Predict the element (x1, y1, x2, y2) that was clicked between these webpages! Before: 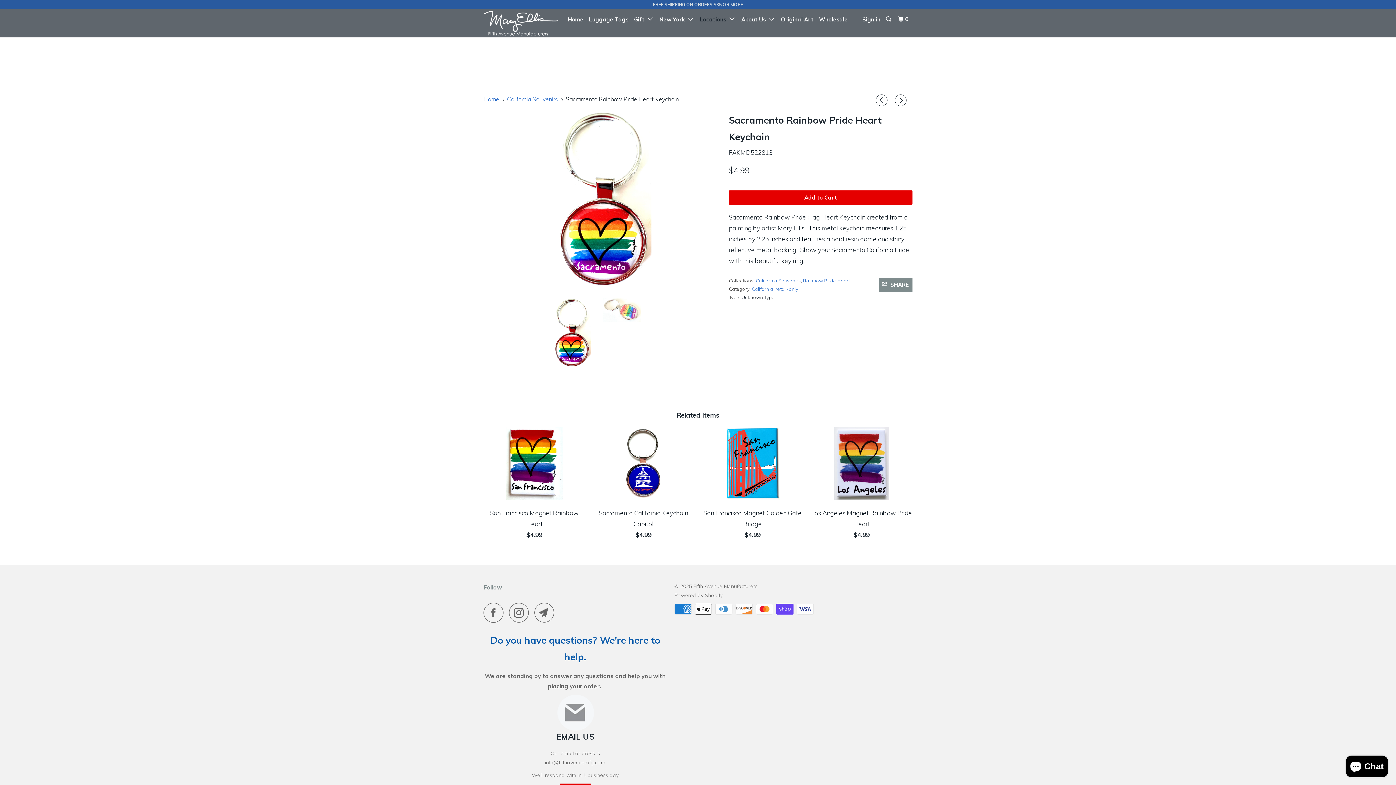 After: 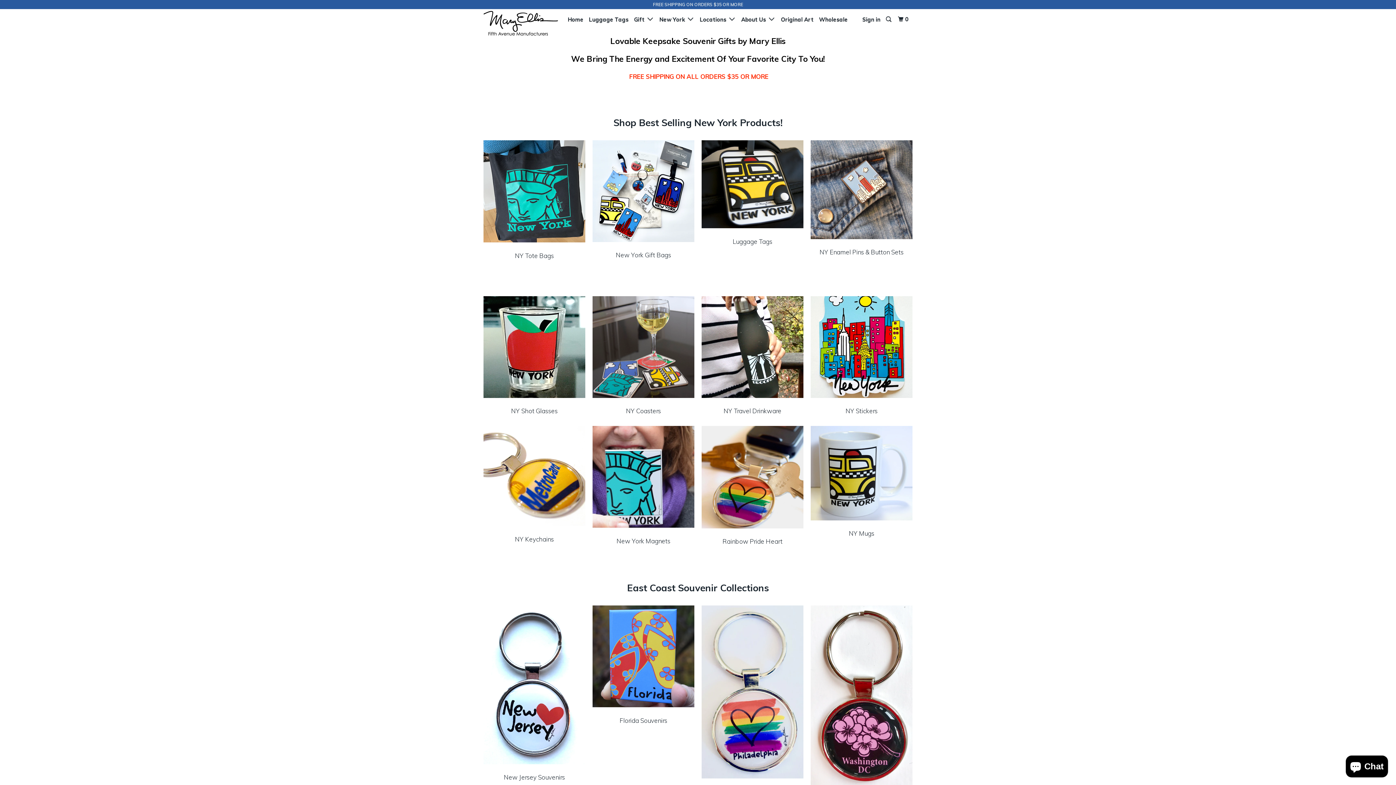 Action: bbox: (483, 10, 558, 35)